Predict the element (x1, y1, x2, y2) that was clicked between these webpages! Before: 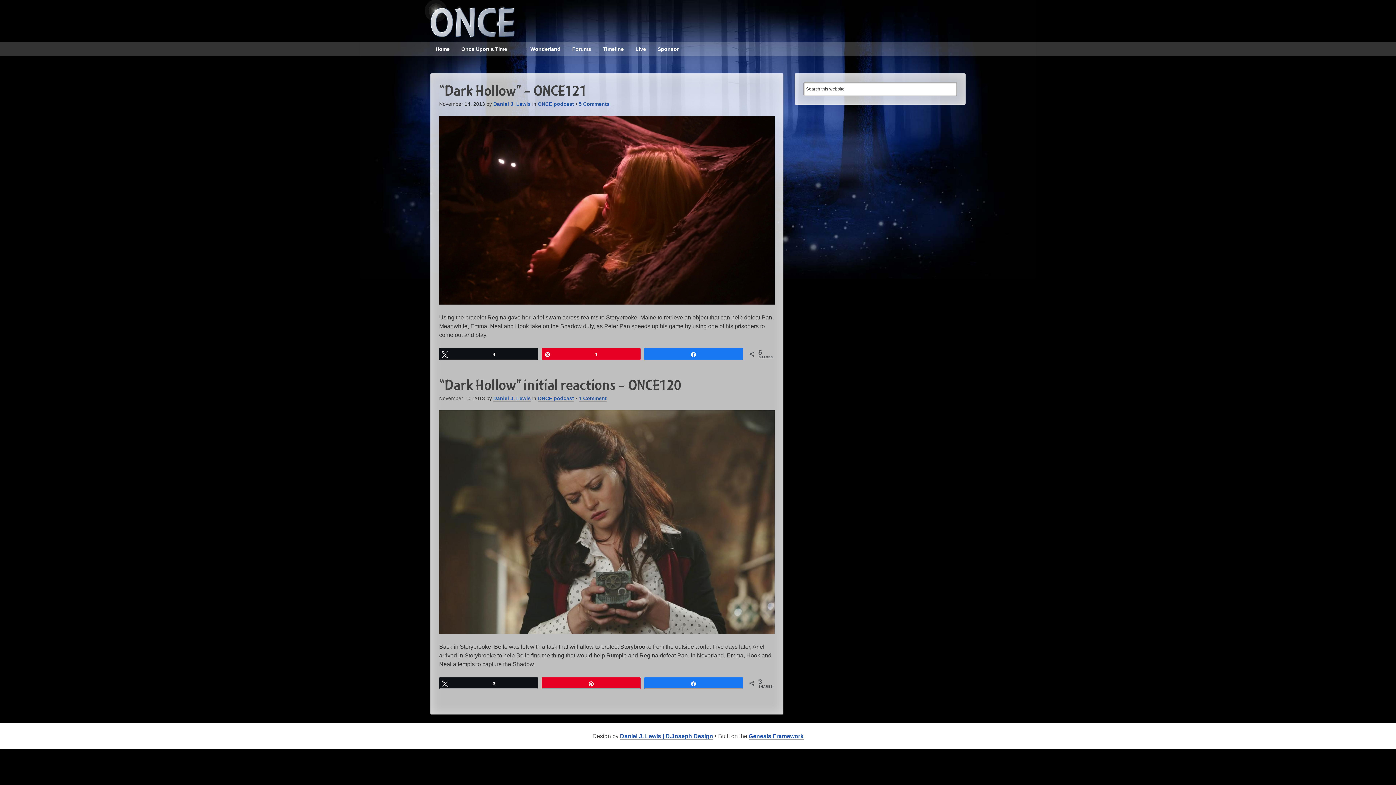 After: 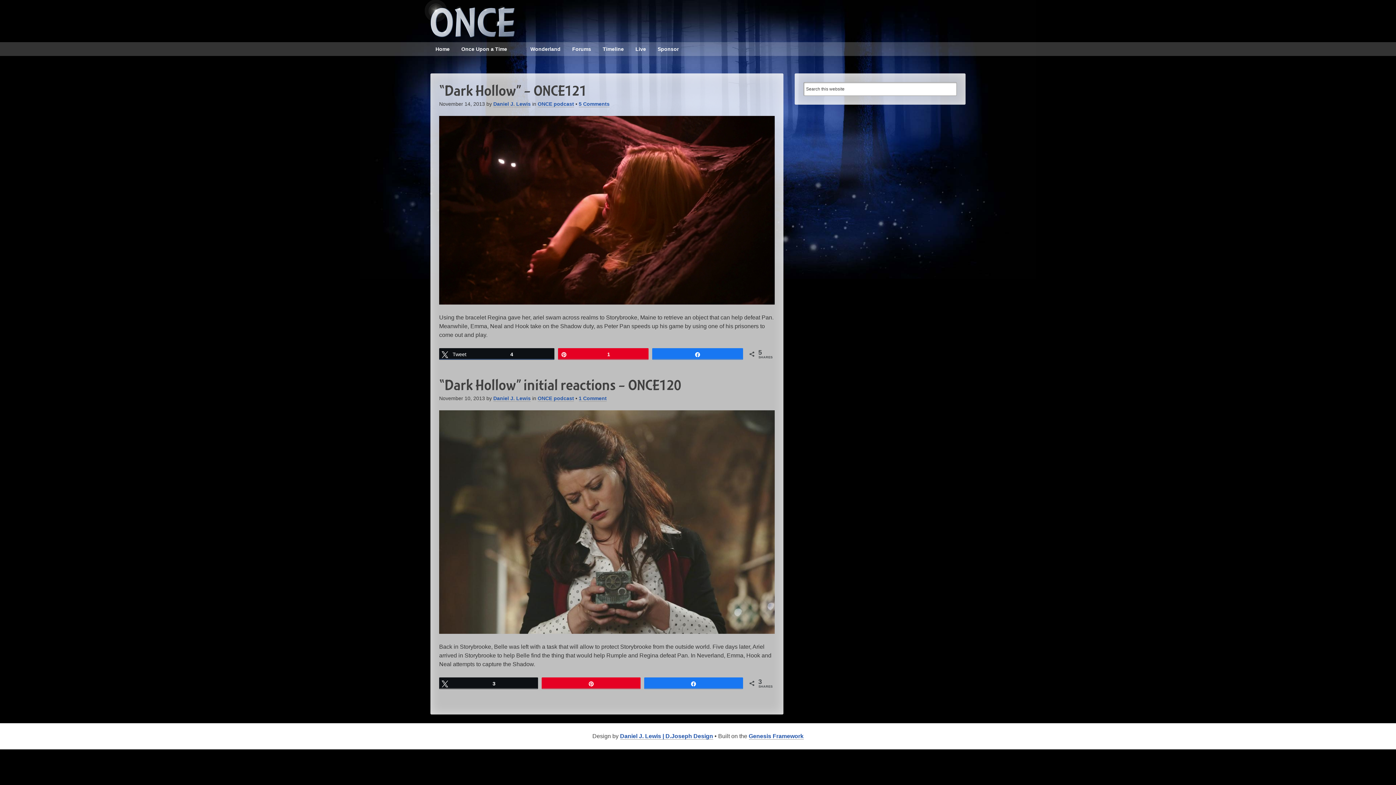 Action: bbox: (439, 348, 537, 359) label: Tweet
4